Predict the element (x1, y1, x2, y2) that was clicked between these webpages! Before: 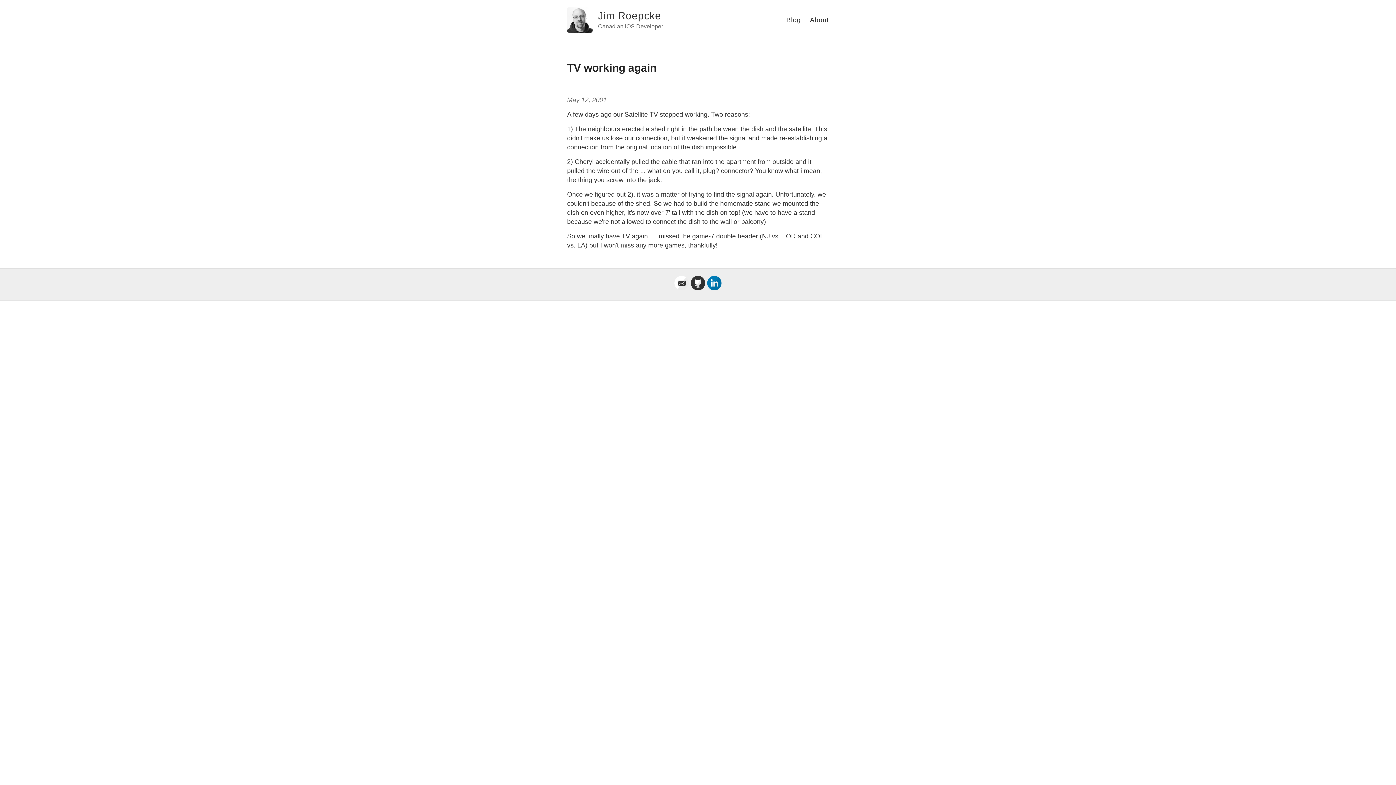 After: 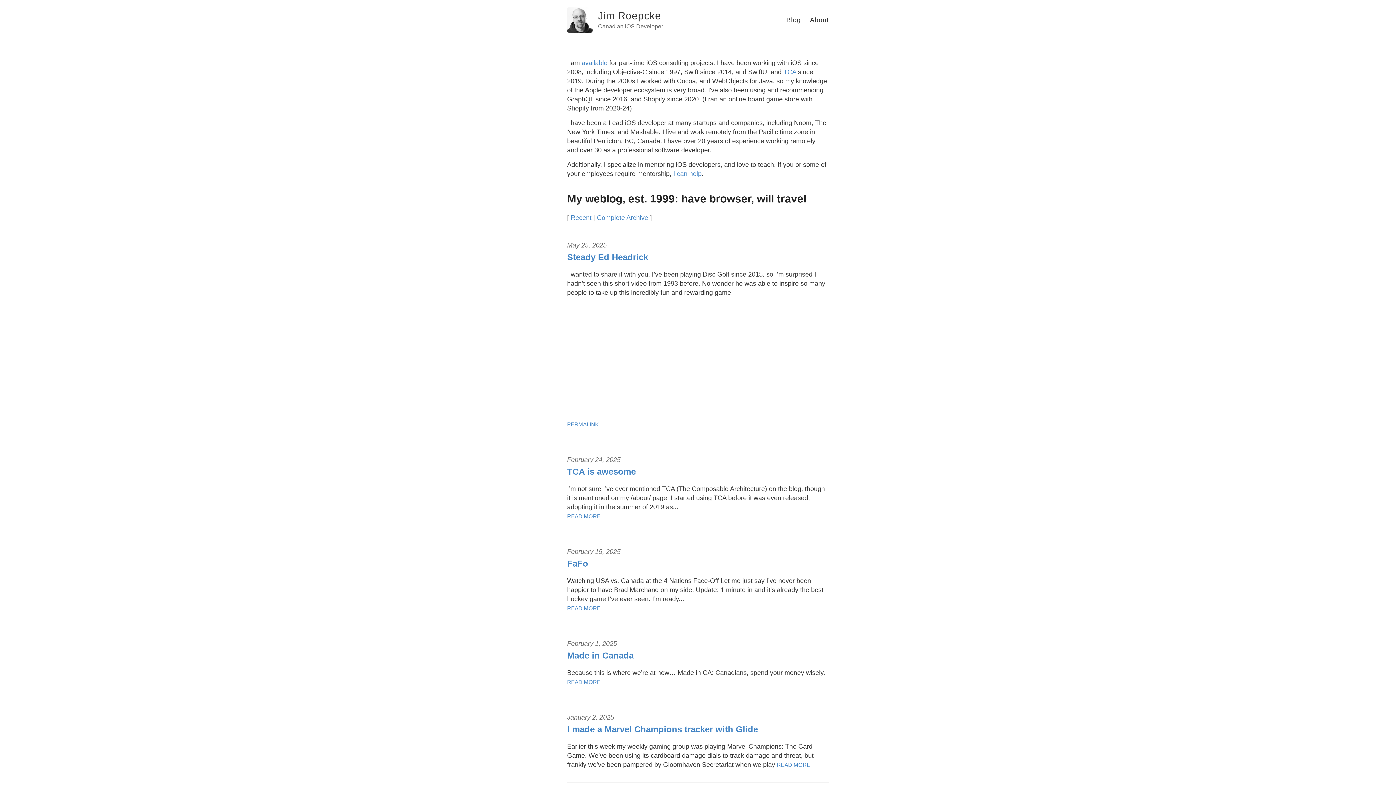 Action: bbox: (567, 7, 592, 32)